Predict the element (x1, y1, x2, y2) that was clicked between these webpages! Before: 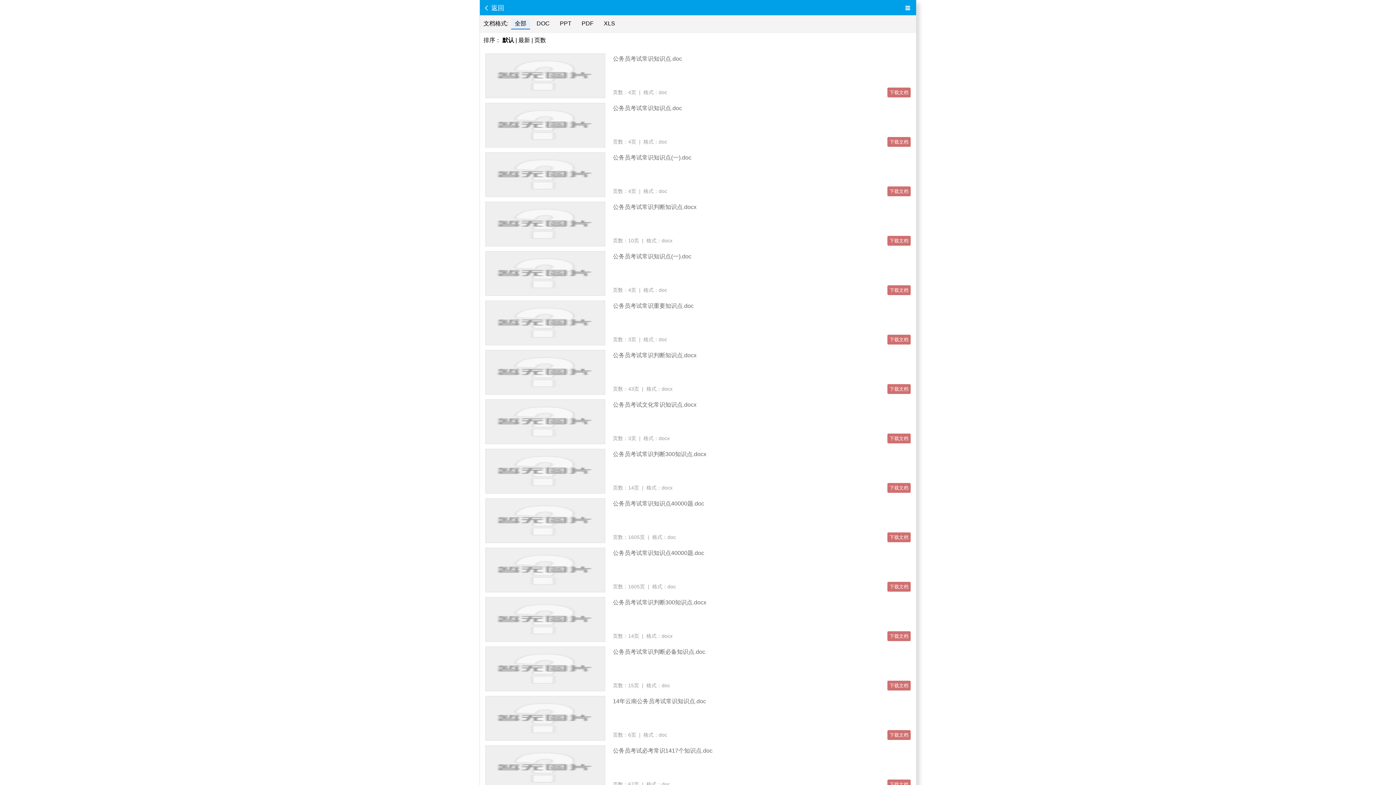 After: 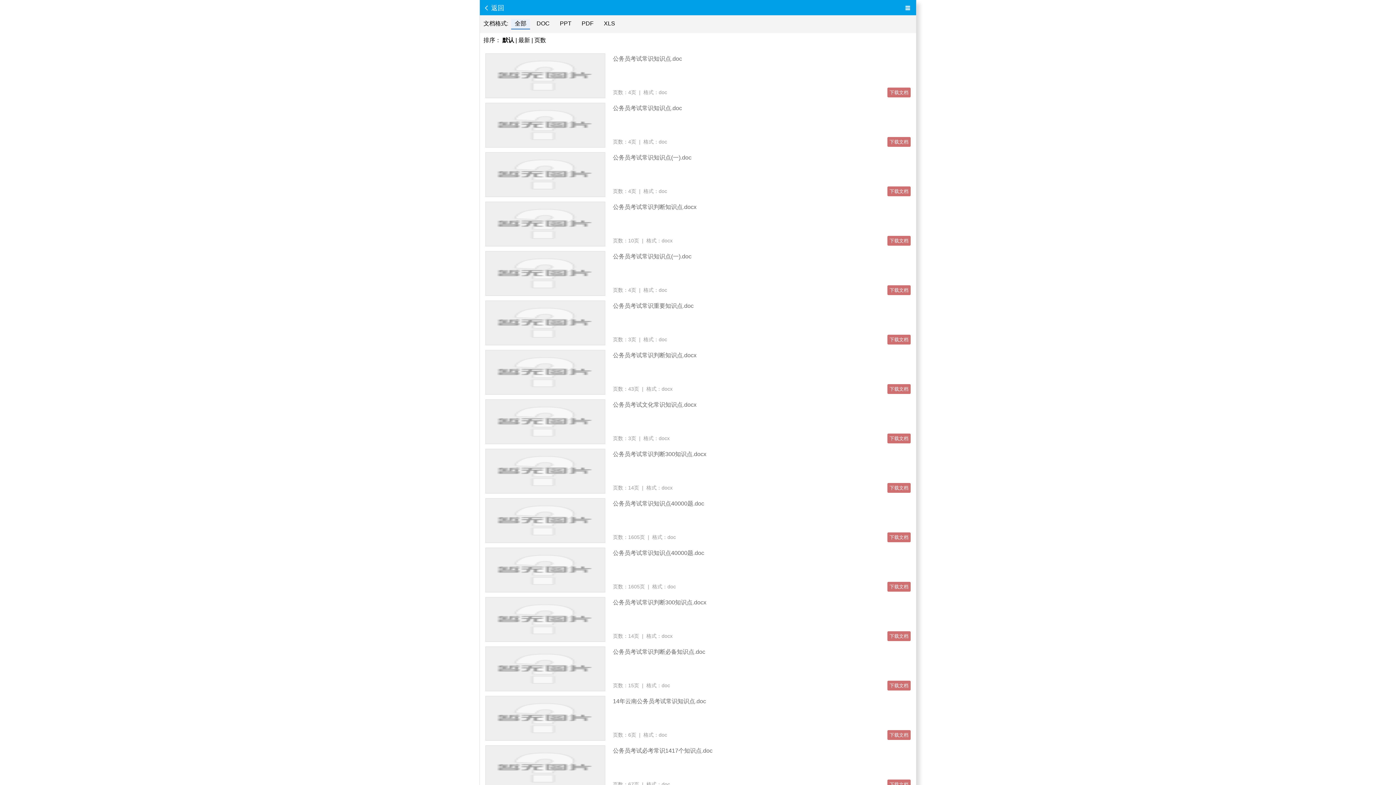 Action: label: 默认 bbox: (502, 37, 514, 43)